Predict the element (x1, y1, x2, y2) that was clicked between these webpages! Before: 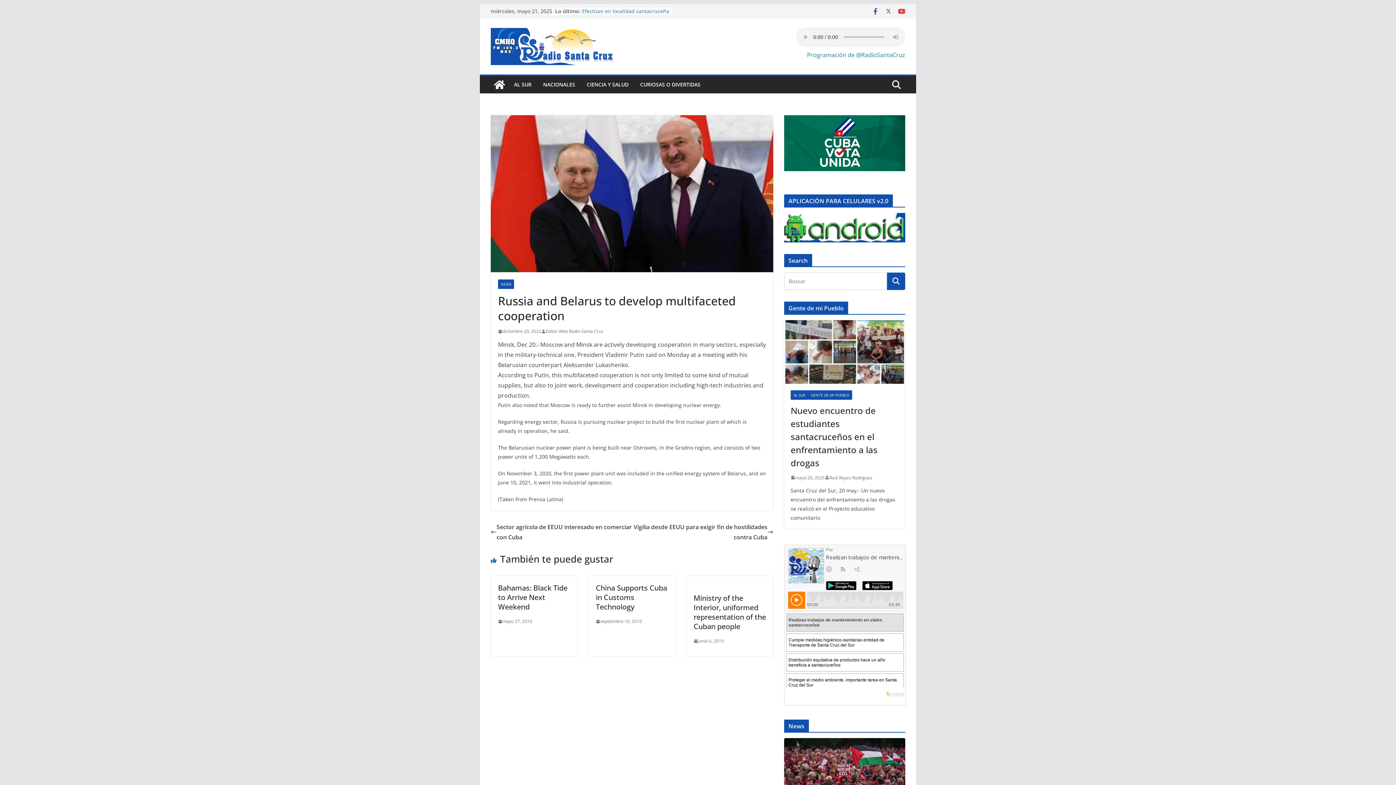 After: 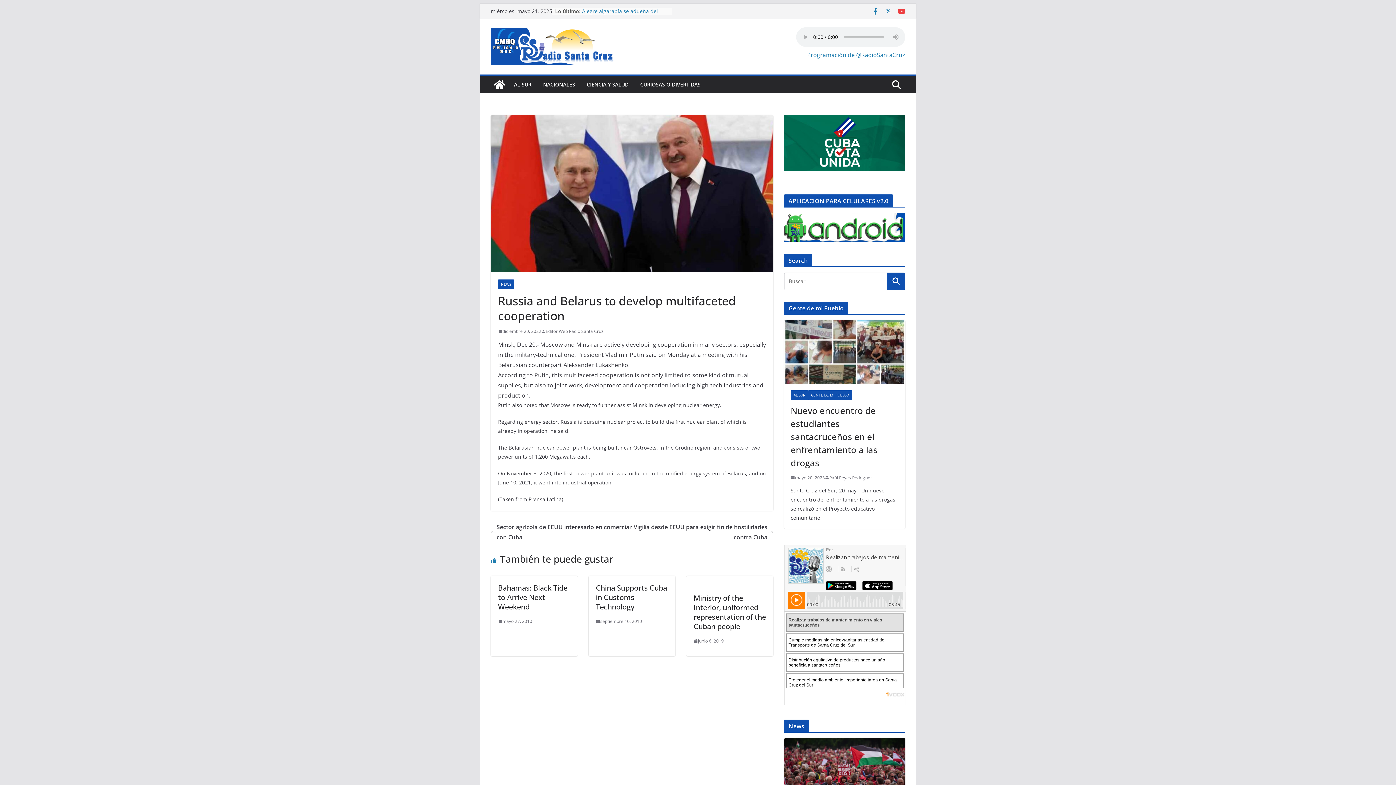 Action: bbox: (872, 7, 879, 14)